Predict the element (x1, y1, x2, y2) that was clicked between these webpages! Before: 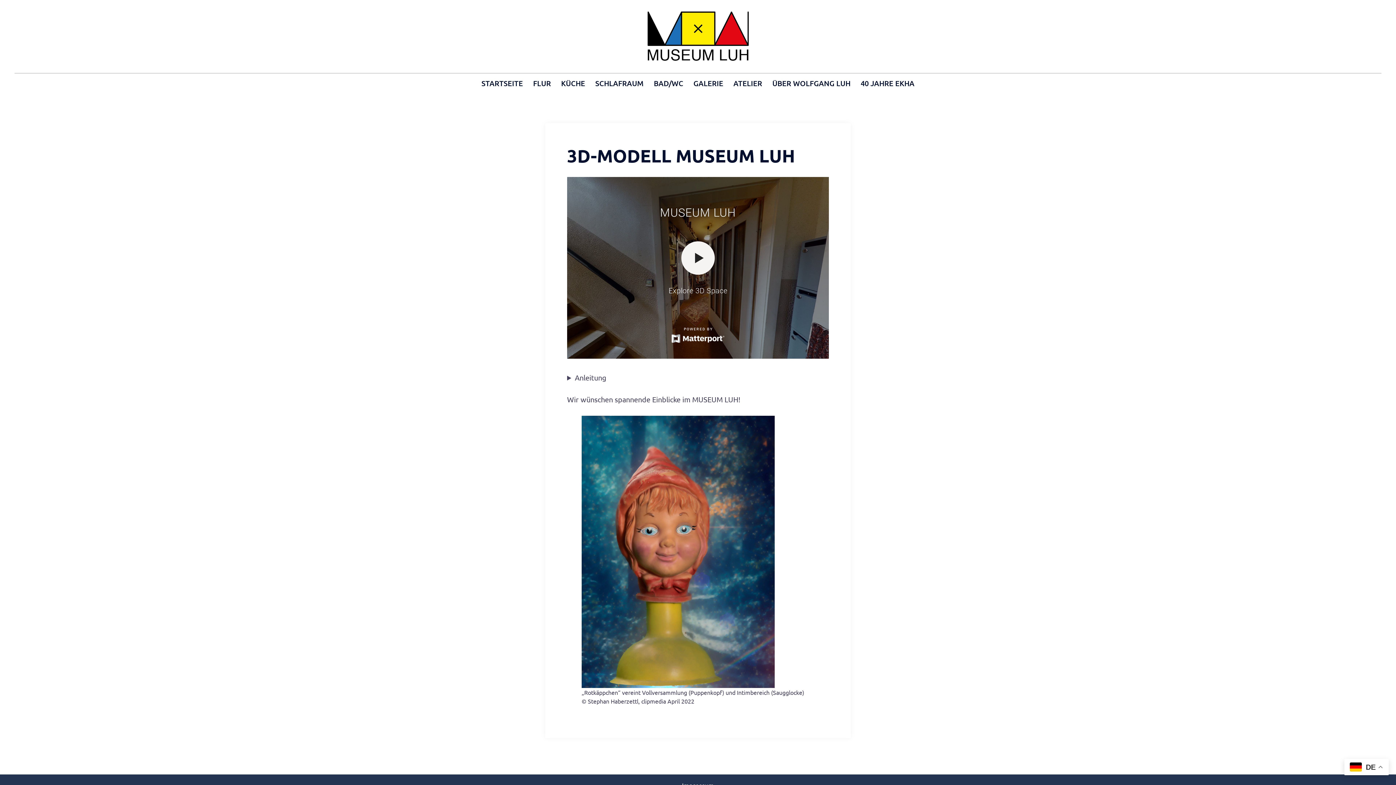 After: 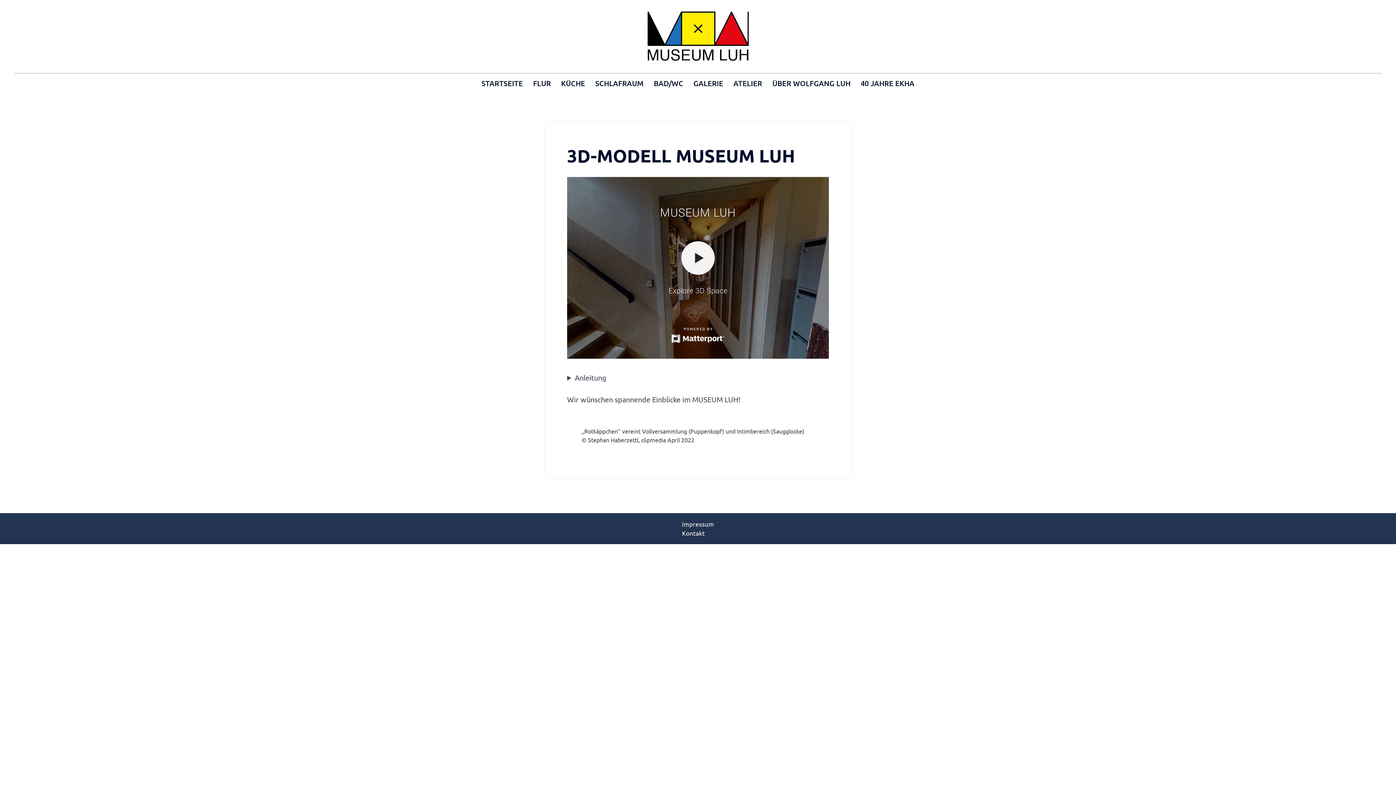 Action: bbox: (481, 77, 523, 88) label: STARTSEITE